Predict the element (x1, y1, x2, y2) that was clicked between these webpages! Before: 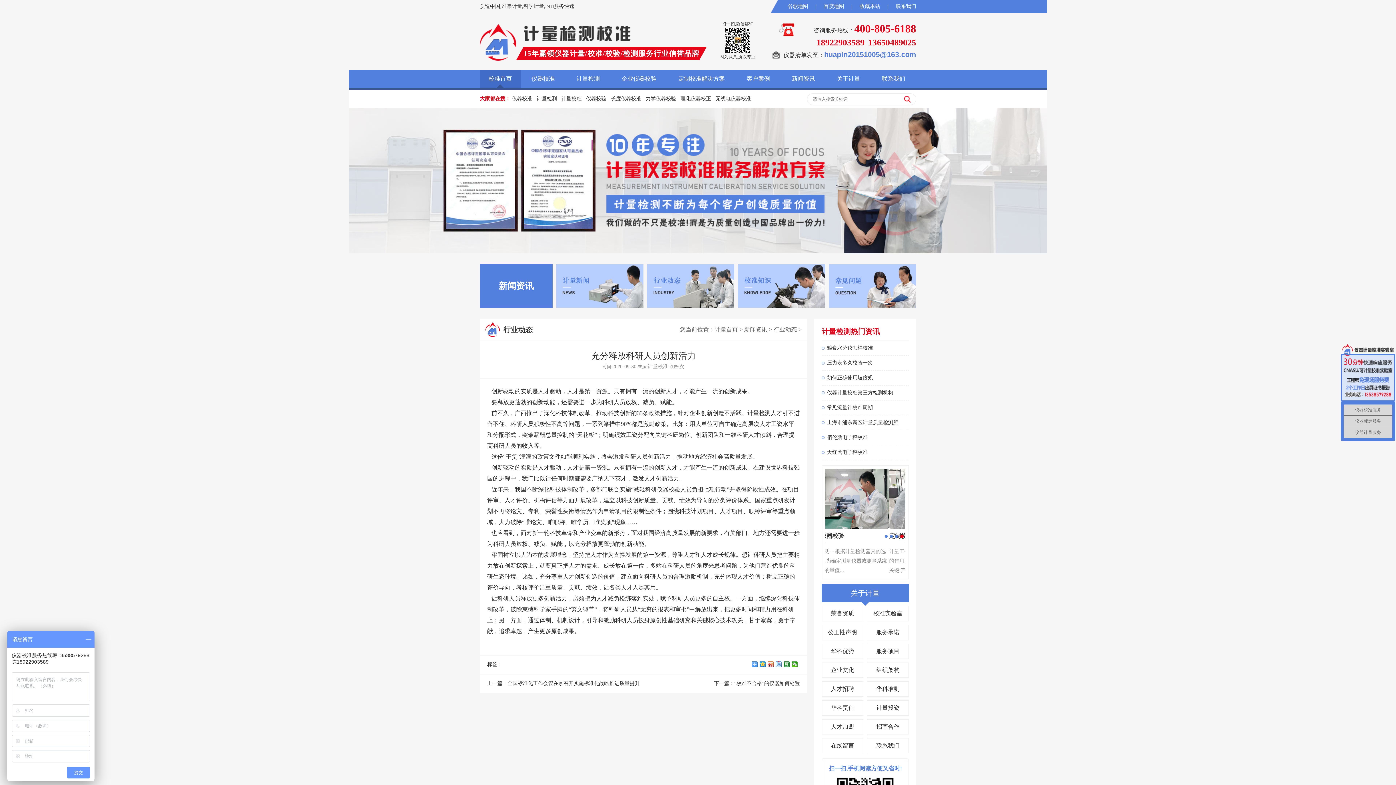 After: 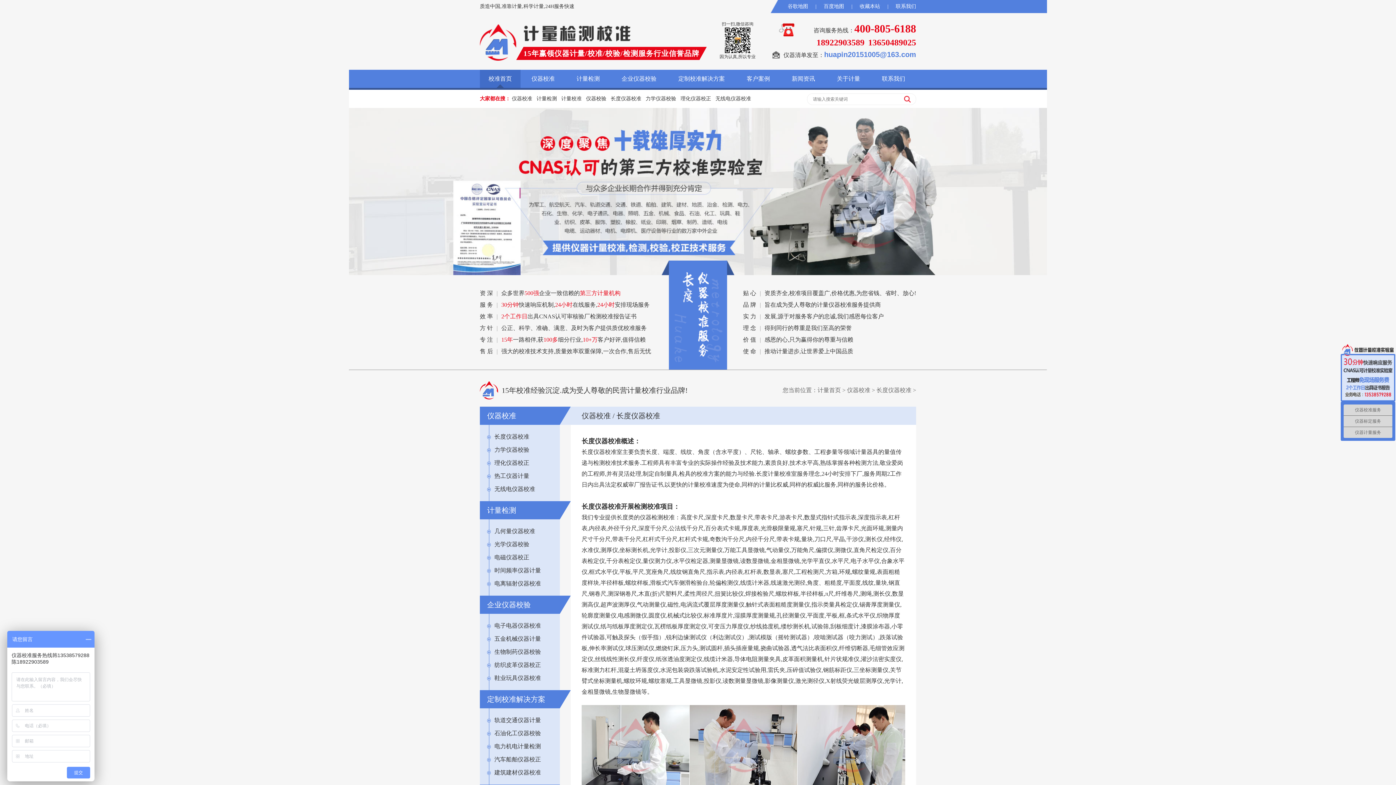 Action: label: 长度仪器校准 bbox: (610, 96, 641, 101)